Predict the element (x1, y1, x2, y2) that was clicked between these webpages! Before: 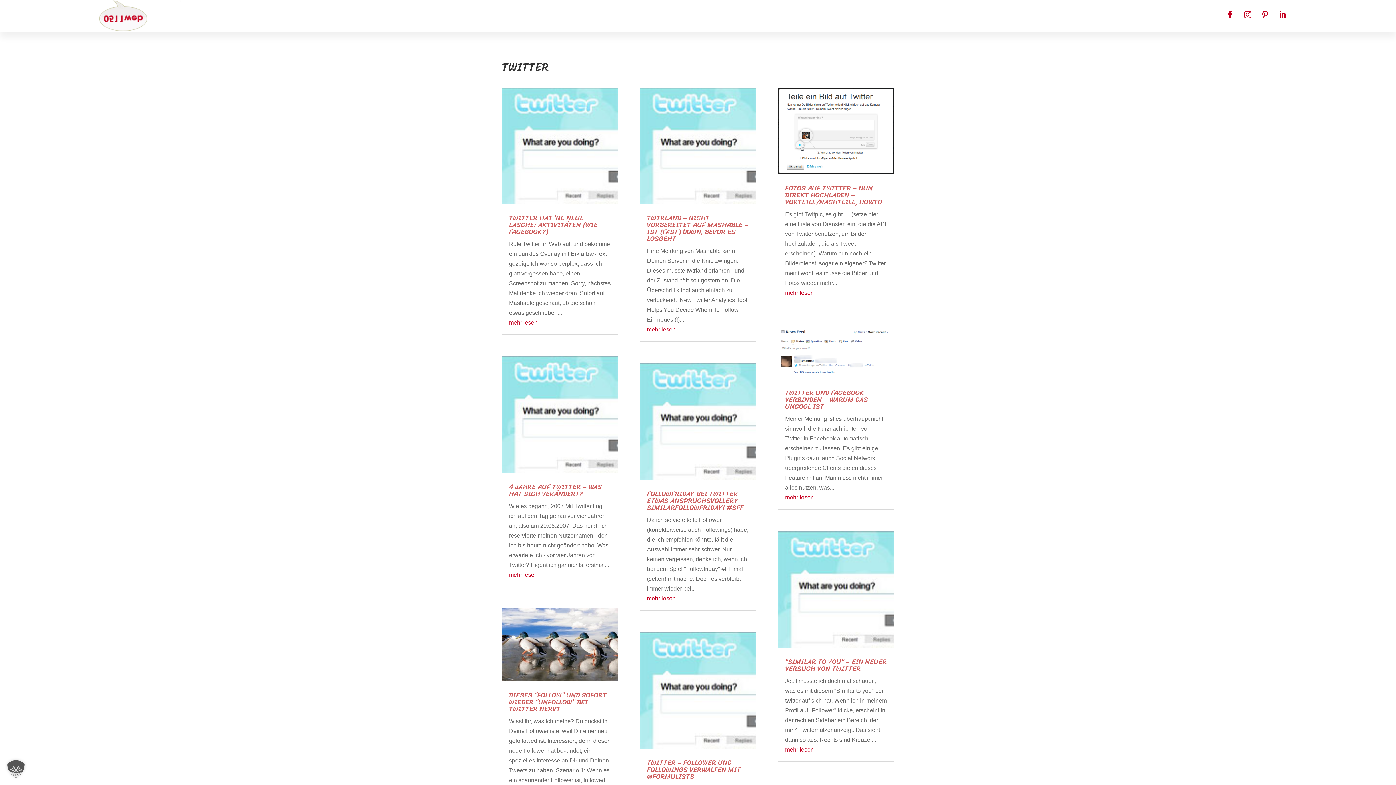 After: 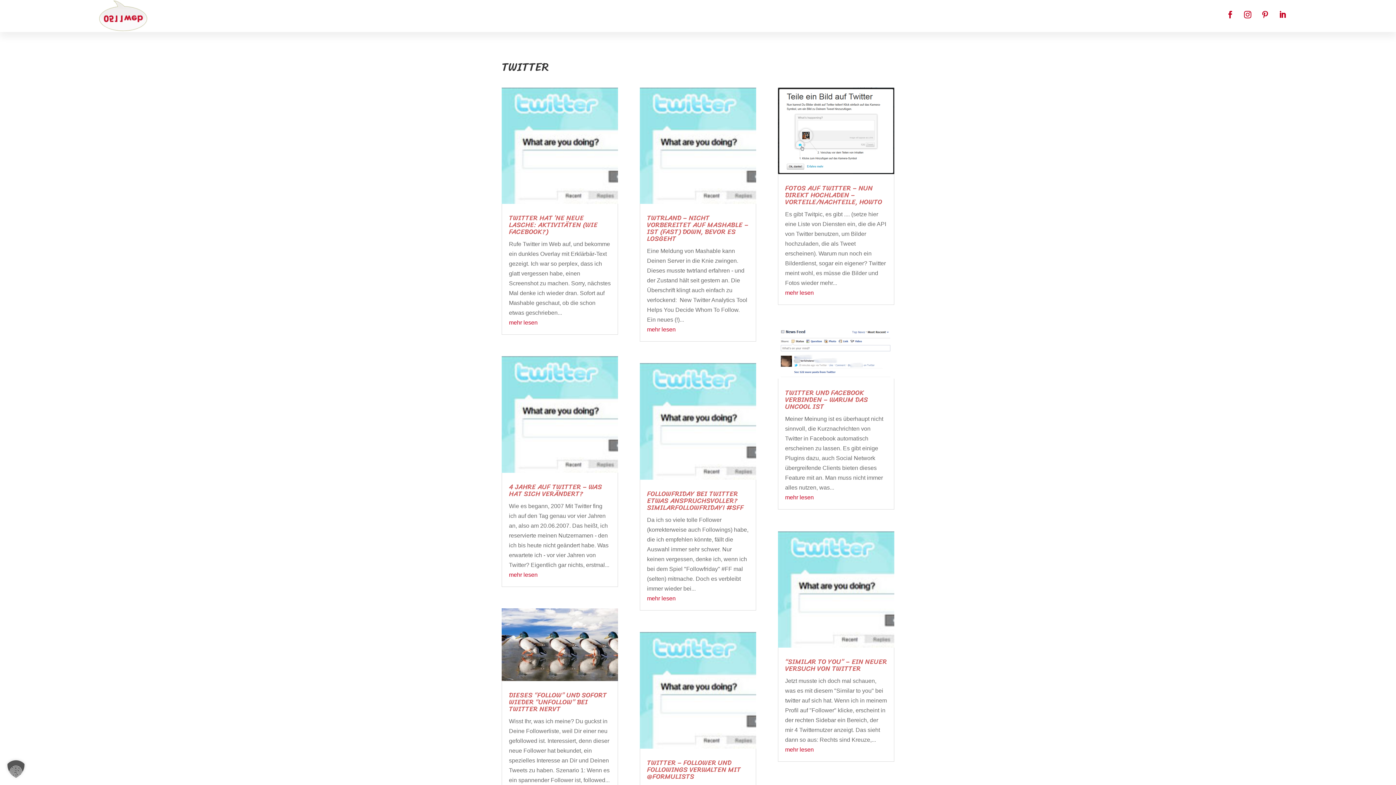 Action: bbox: (1275, 7, 1290, 21)